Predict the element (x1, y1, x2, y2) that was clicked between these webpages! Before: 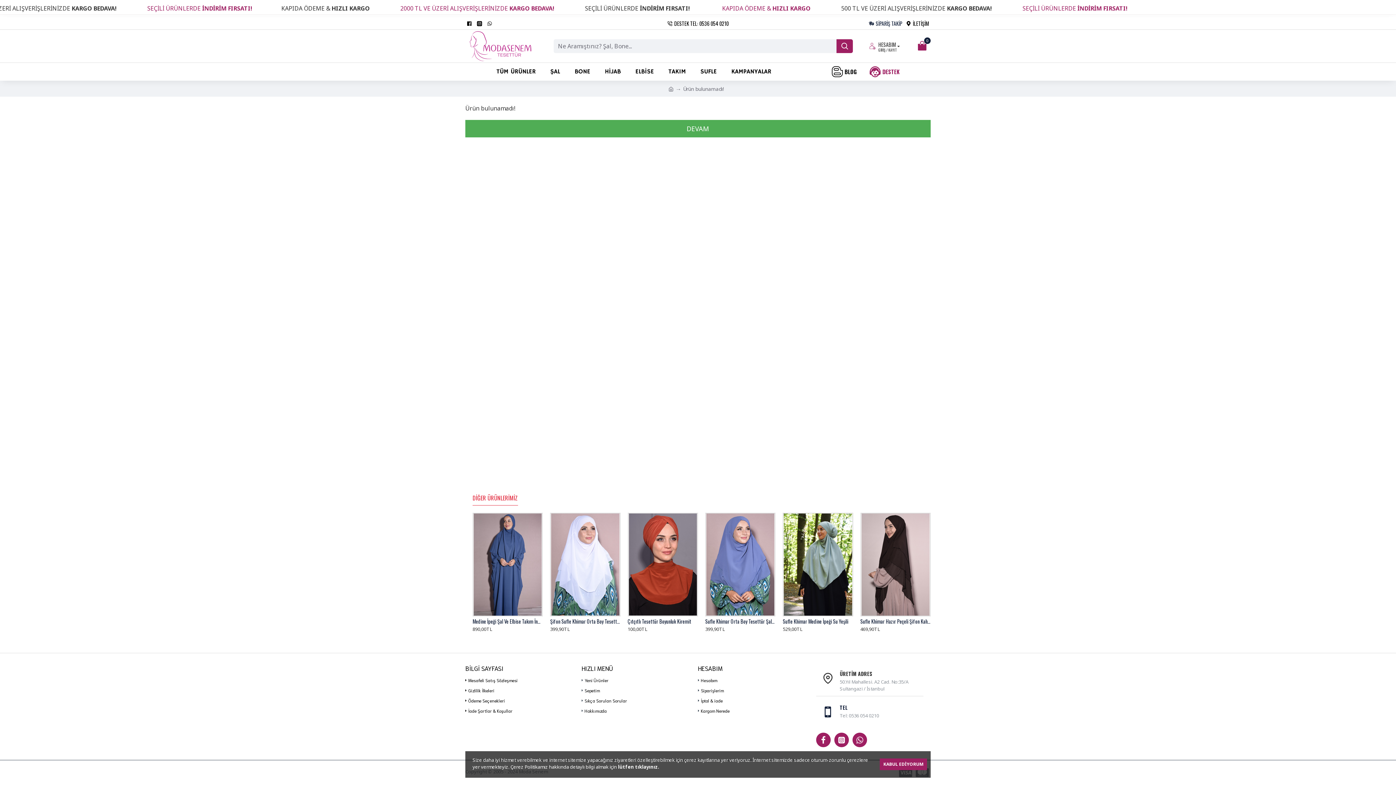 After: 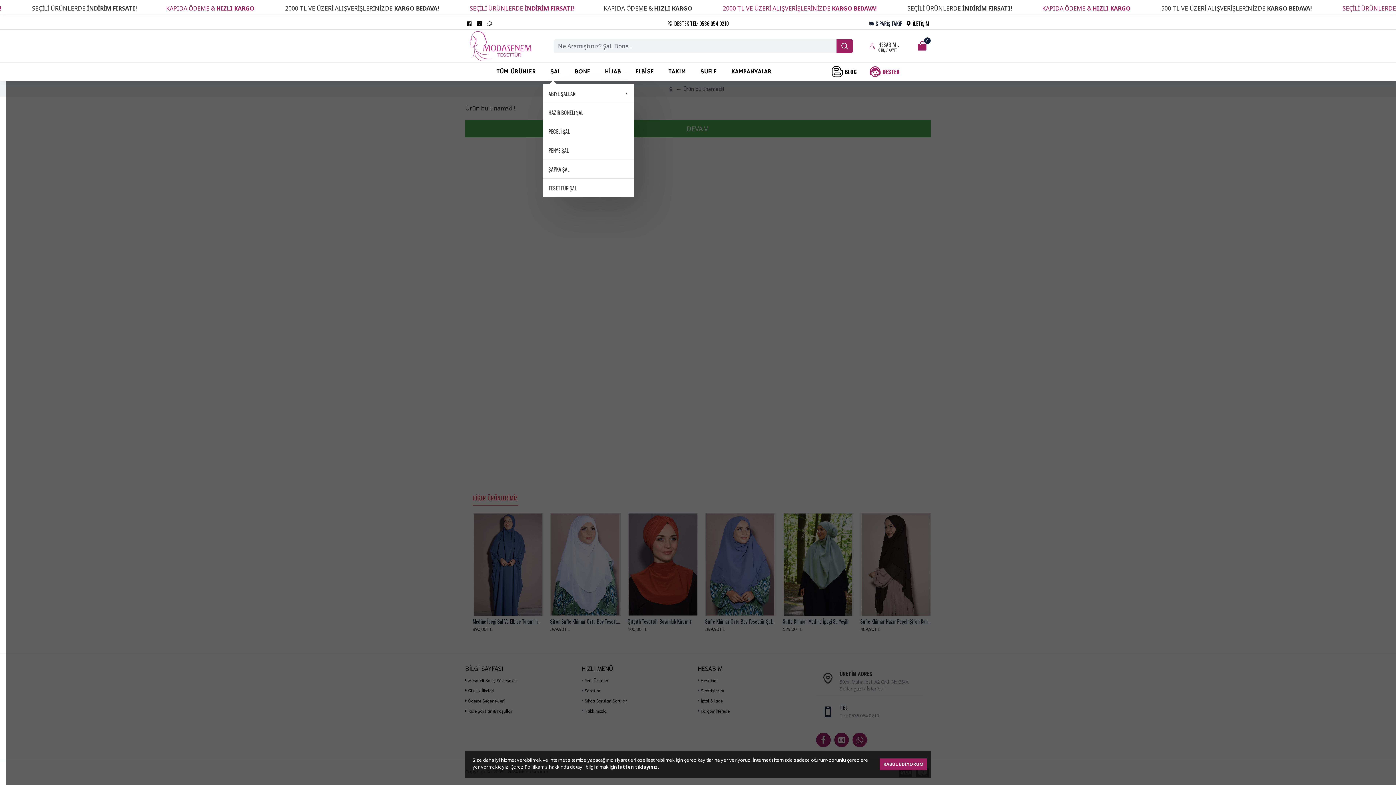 Action: bbox: (543, 62, 567, 80) label: ŞAL